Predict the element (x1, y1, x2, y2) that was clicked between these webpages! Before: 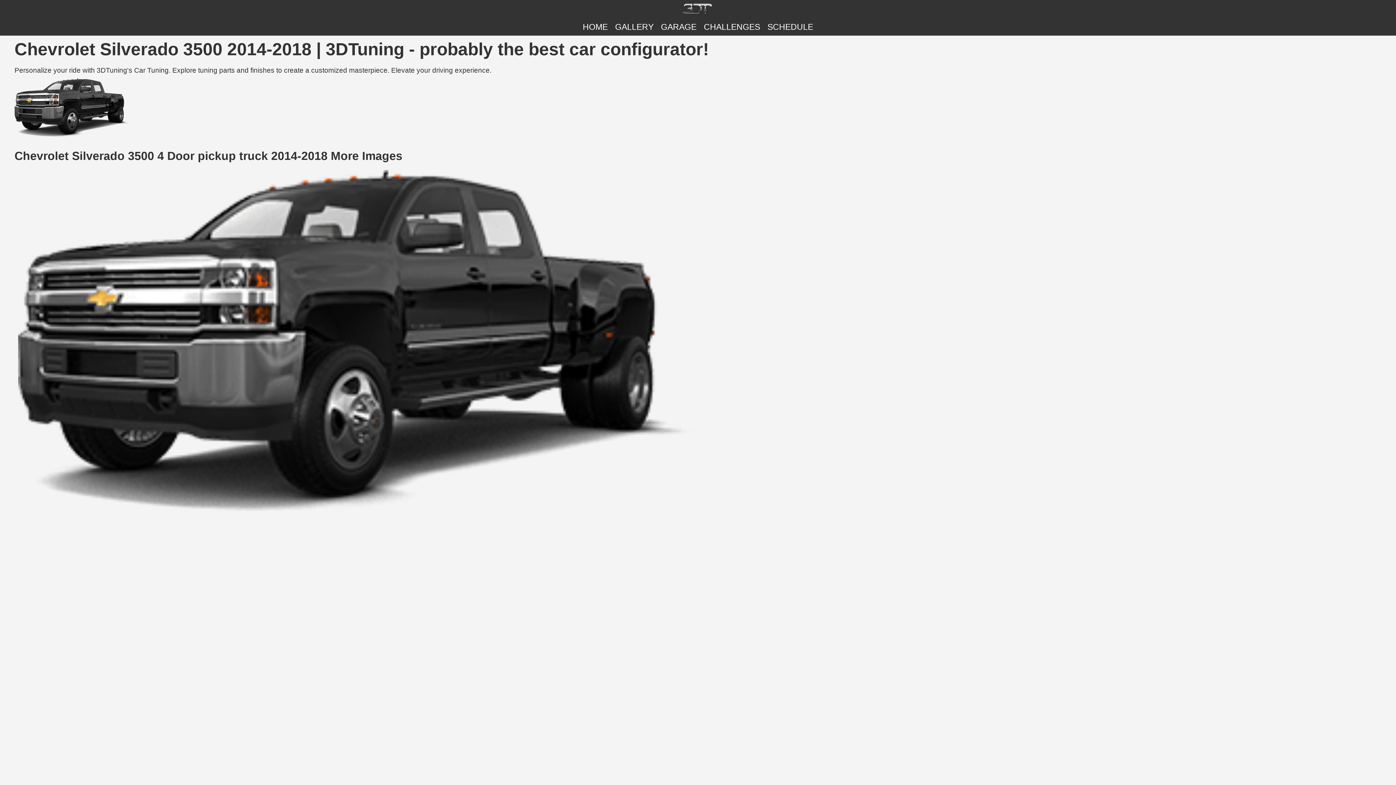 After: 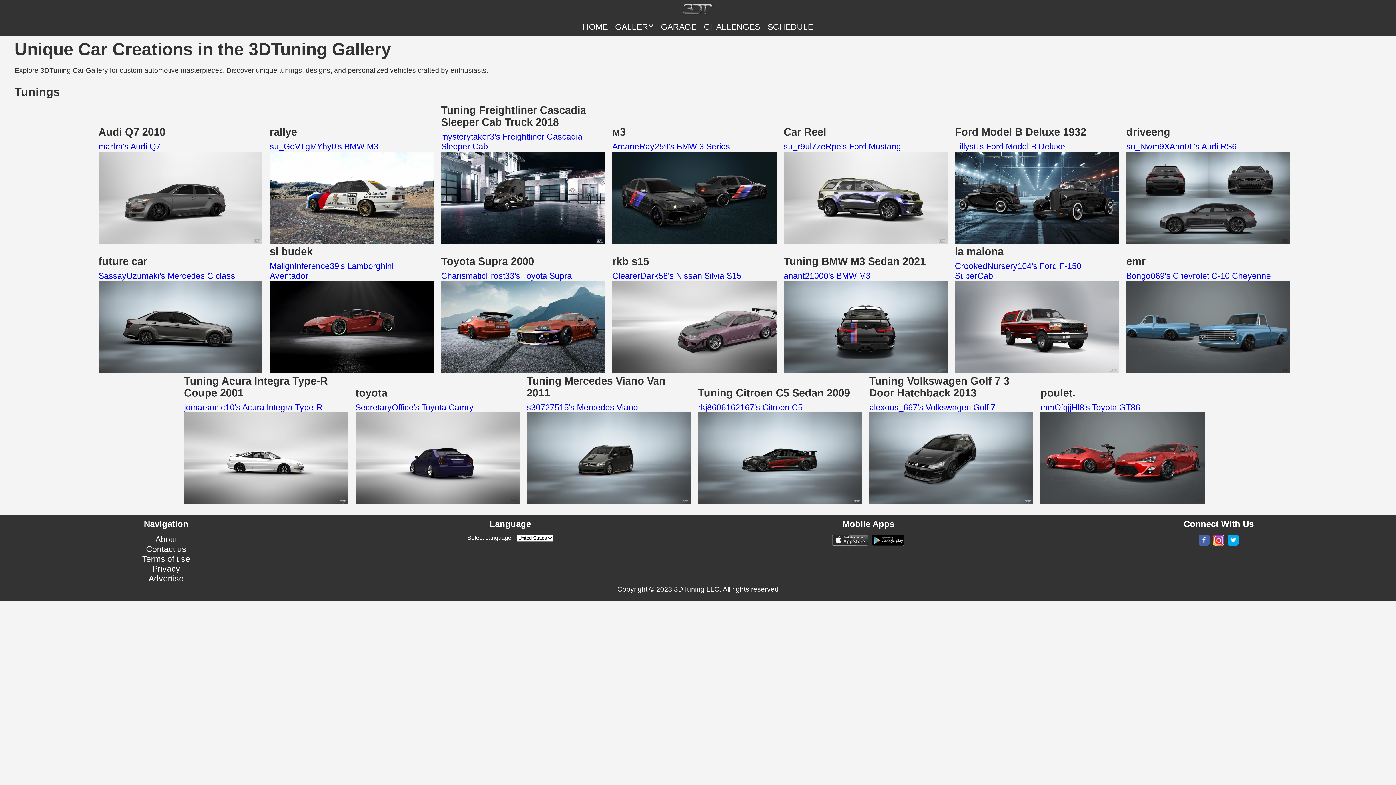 Action: label: GALLERY bbox: (615, 22, 653, 31)